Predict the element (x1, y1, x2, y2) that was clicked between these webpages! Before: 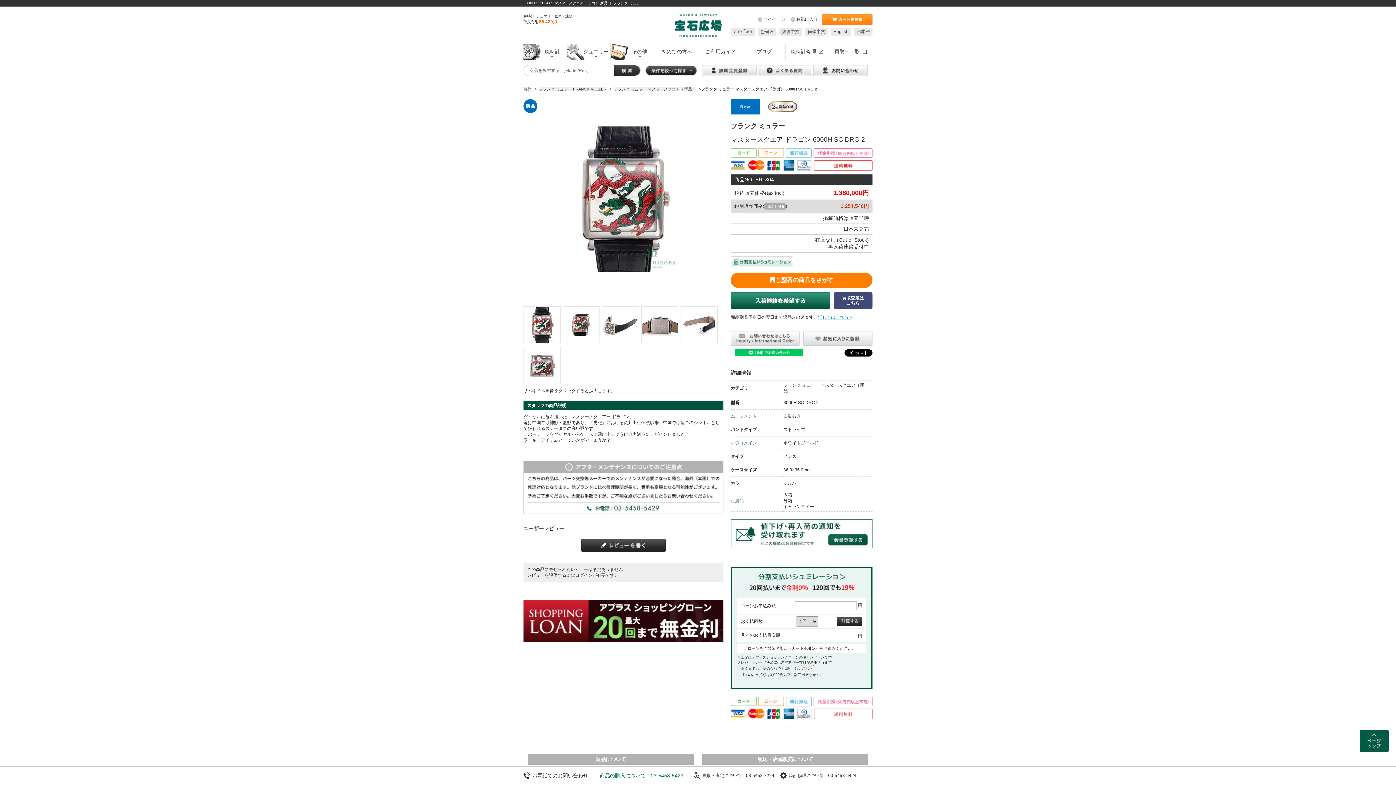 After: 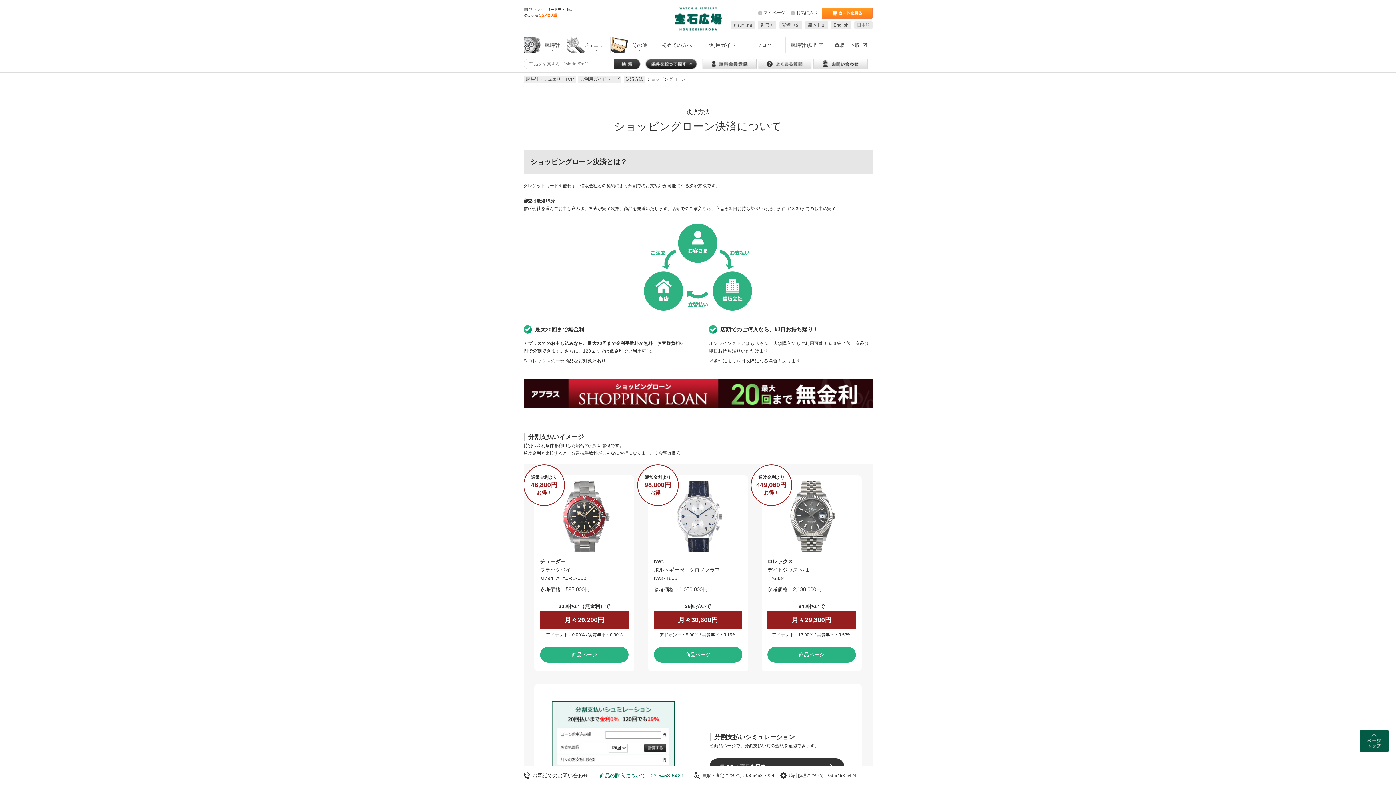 Action: bbox: (523, 612, 723, 617)